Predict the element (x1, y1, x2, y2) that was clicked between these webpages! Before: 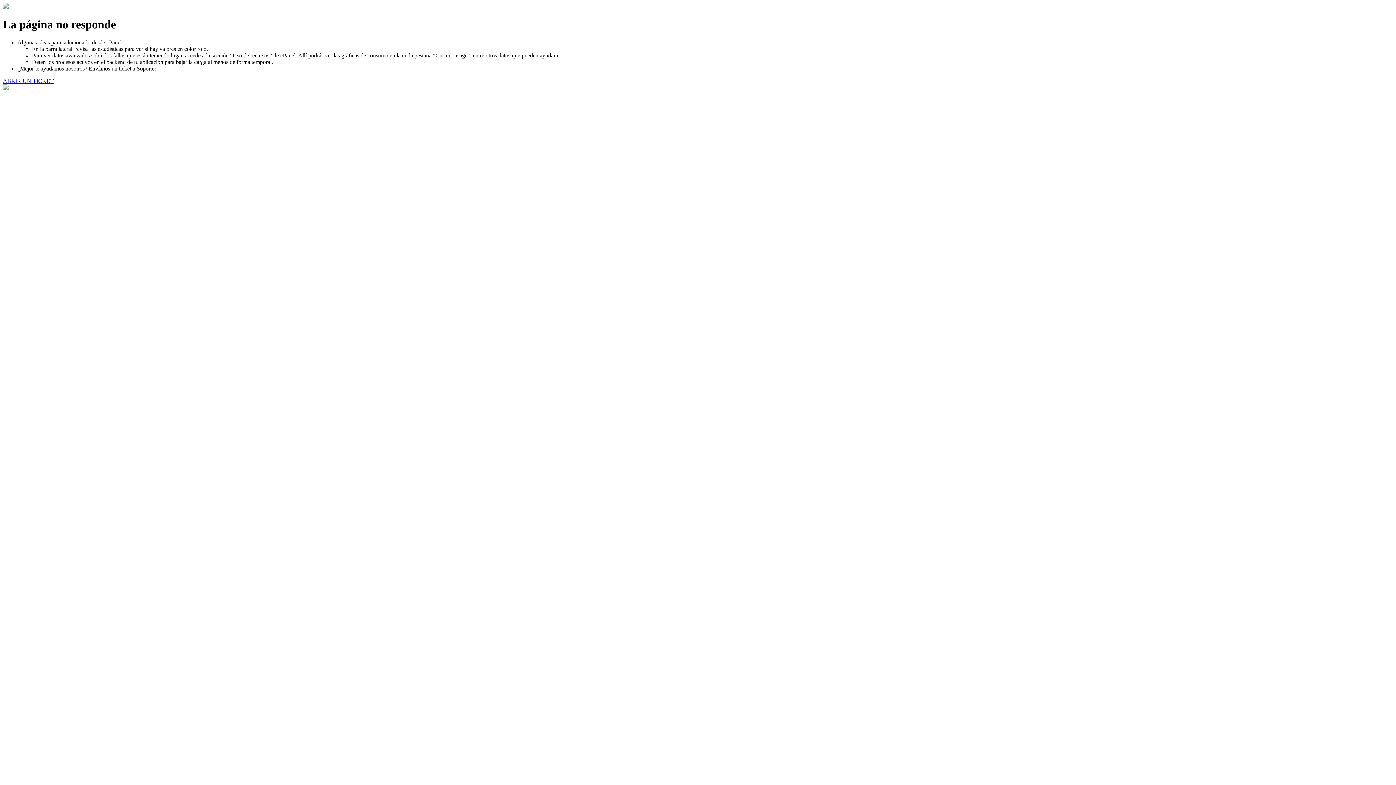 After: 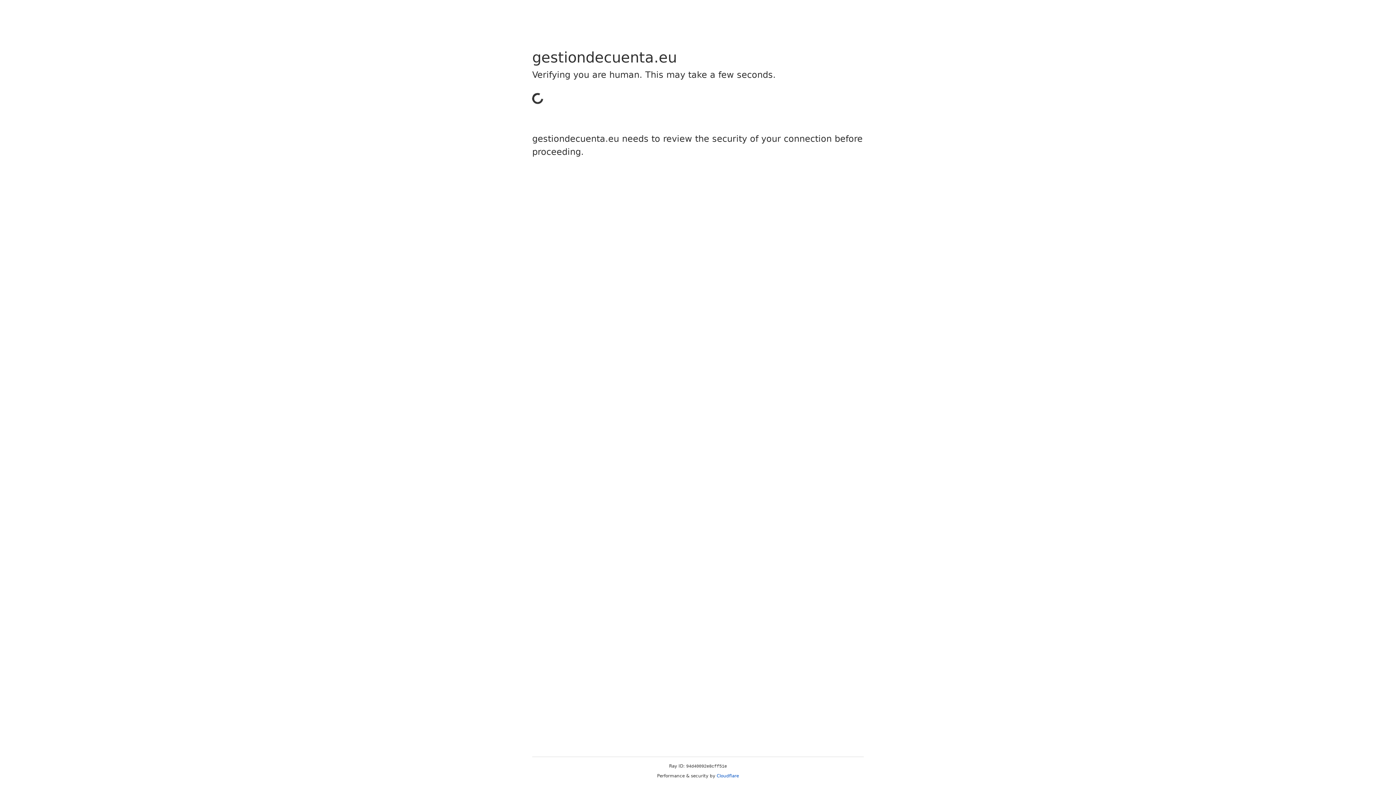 Action: label: ABRIR UN TICKET bbox: (2, 77, 53, 83)